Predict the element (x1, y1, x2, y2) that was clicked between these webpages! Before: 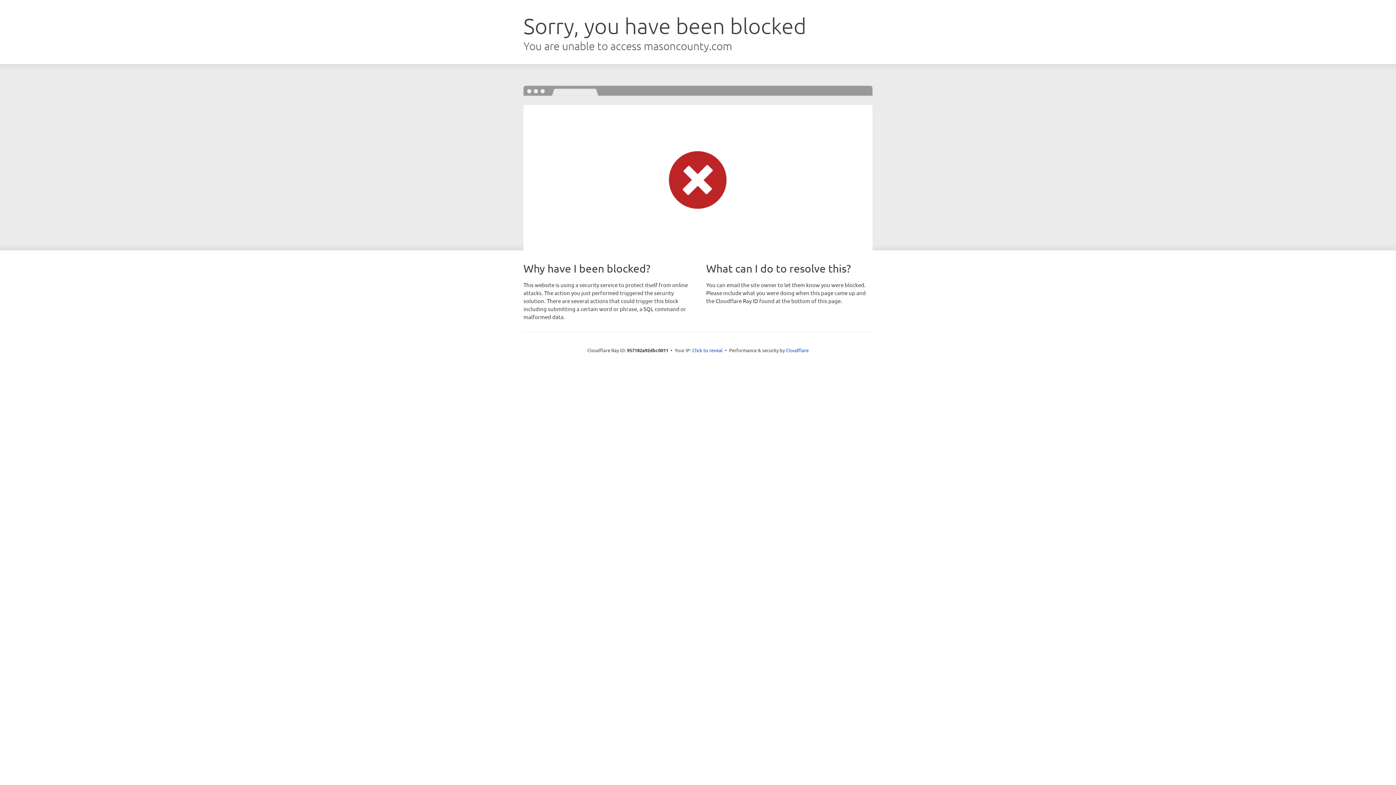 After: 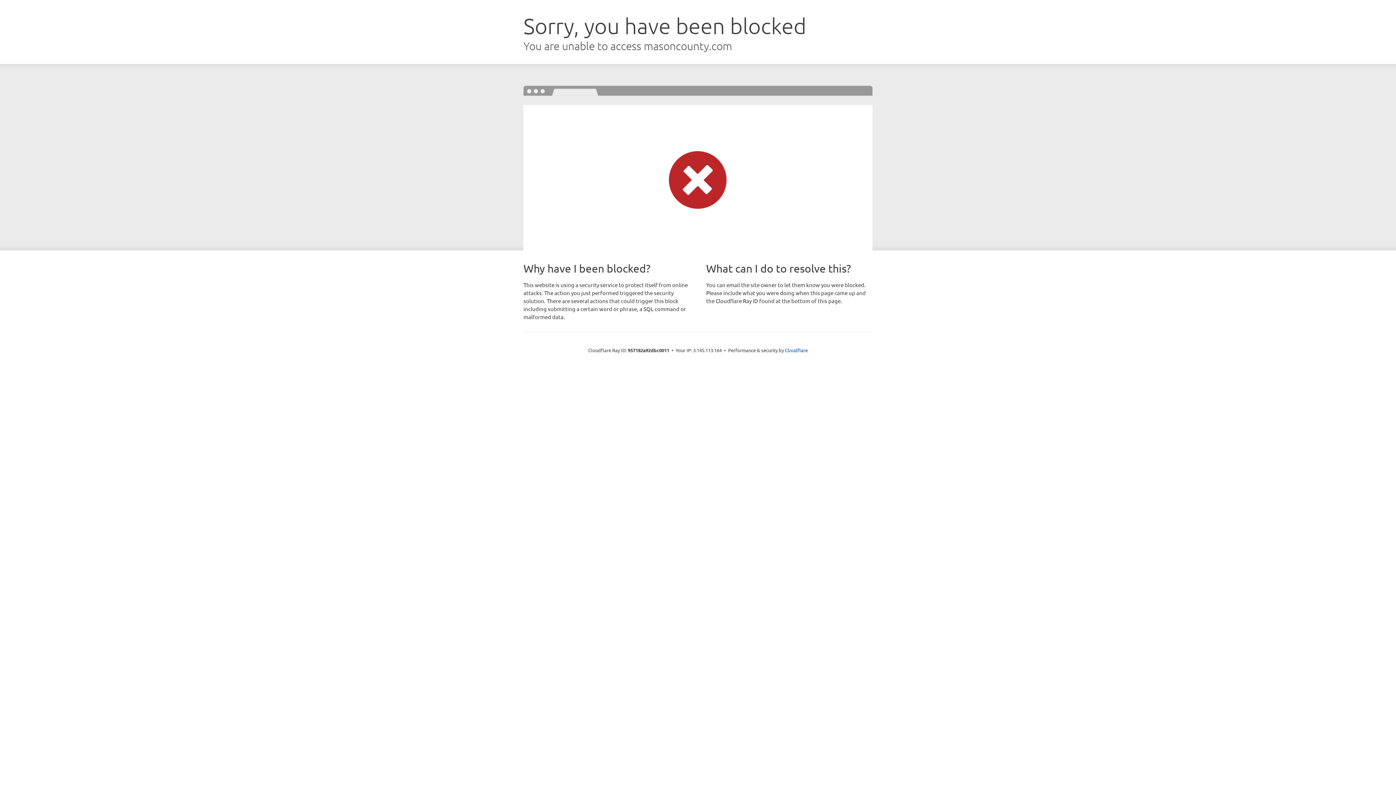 Action: bbox: (692, 346, 722, 353) label: Click to reveal